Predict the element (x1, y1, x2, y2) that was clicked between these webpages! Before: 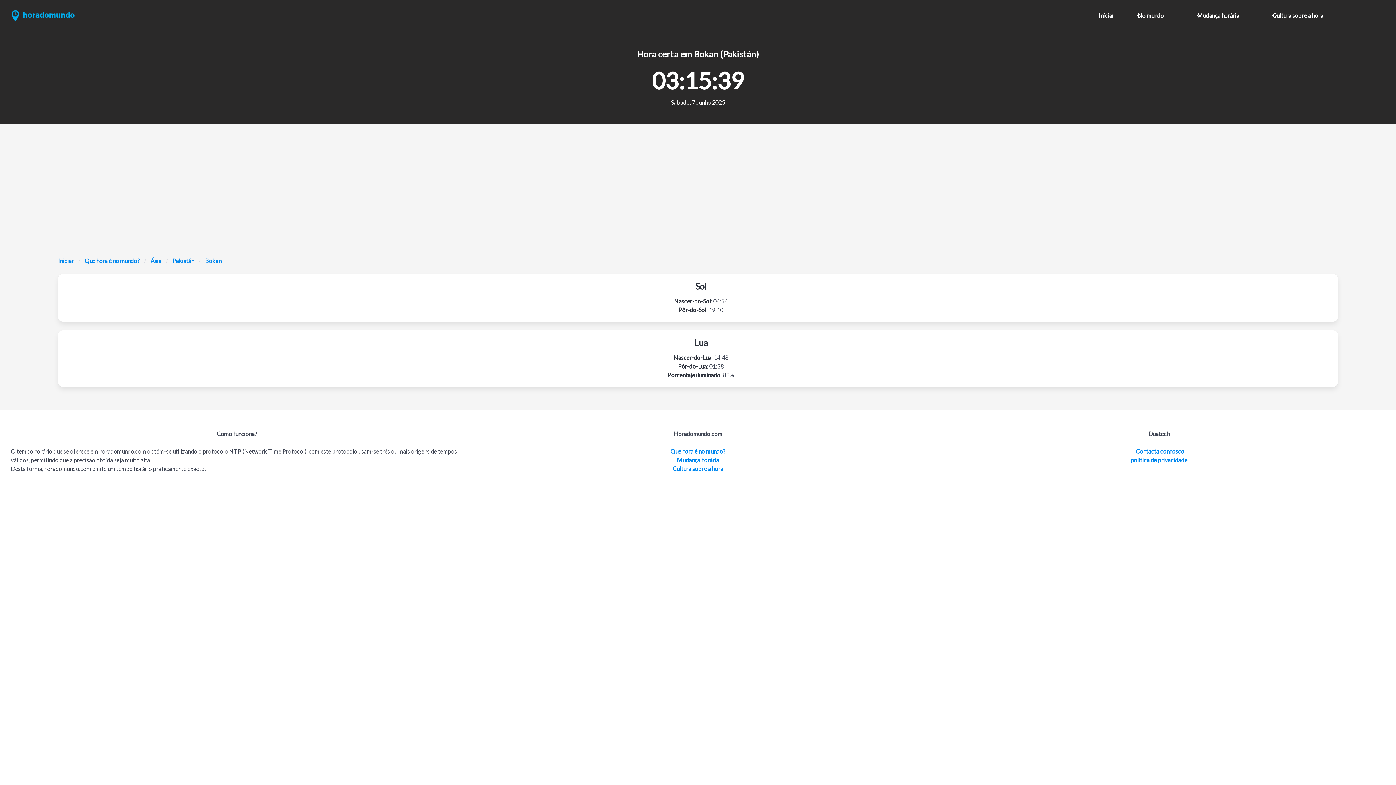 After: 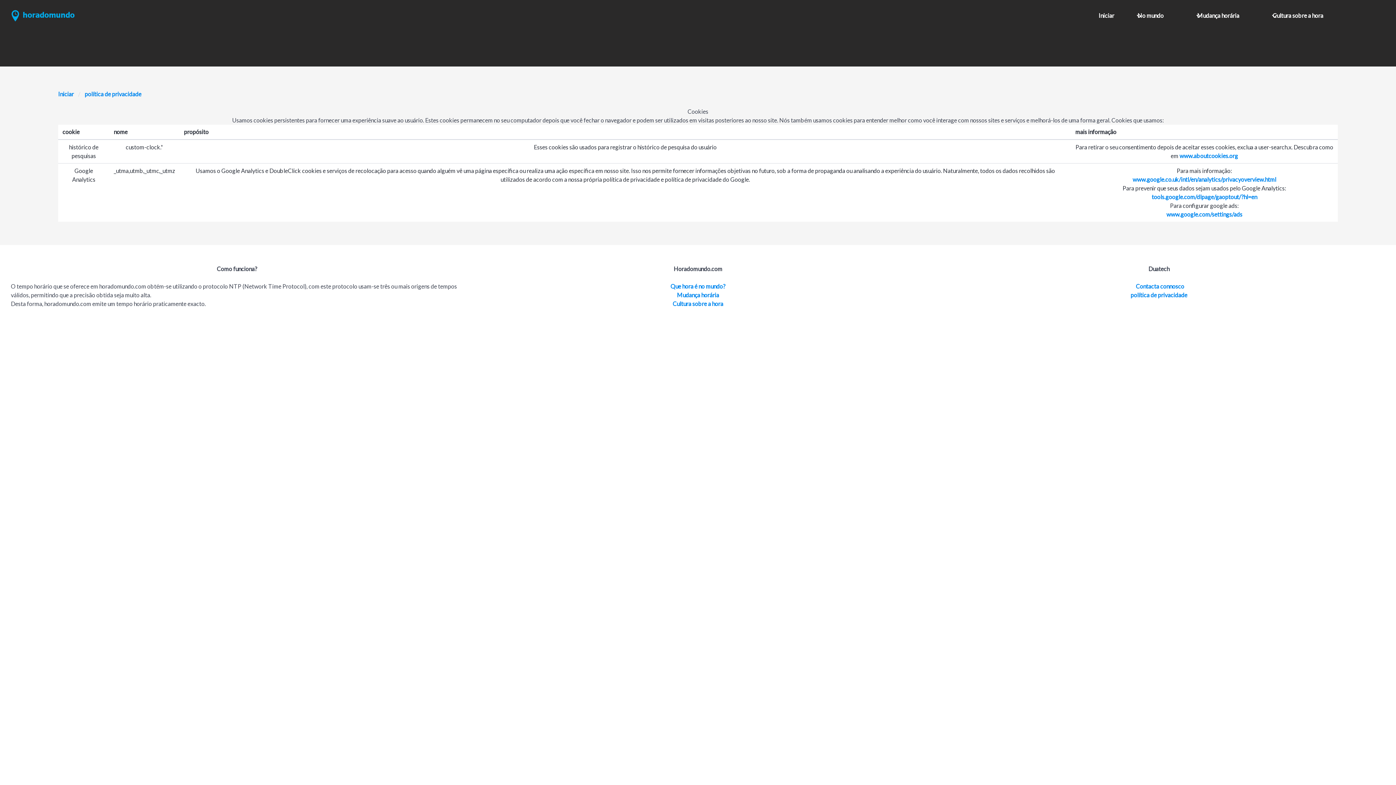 Action: label: política de privacidade bbox: (1130, 456, 1187, 463)